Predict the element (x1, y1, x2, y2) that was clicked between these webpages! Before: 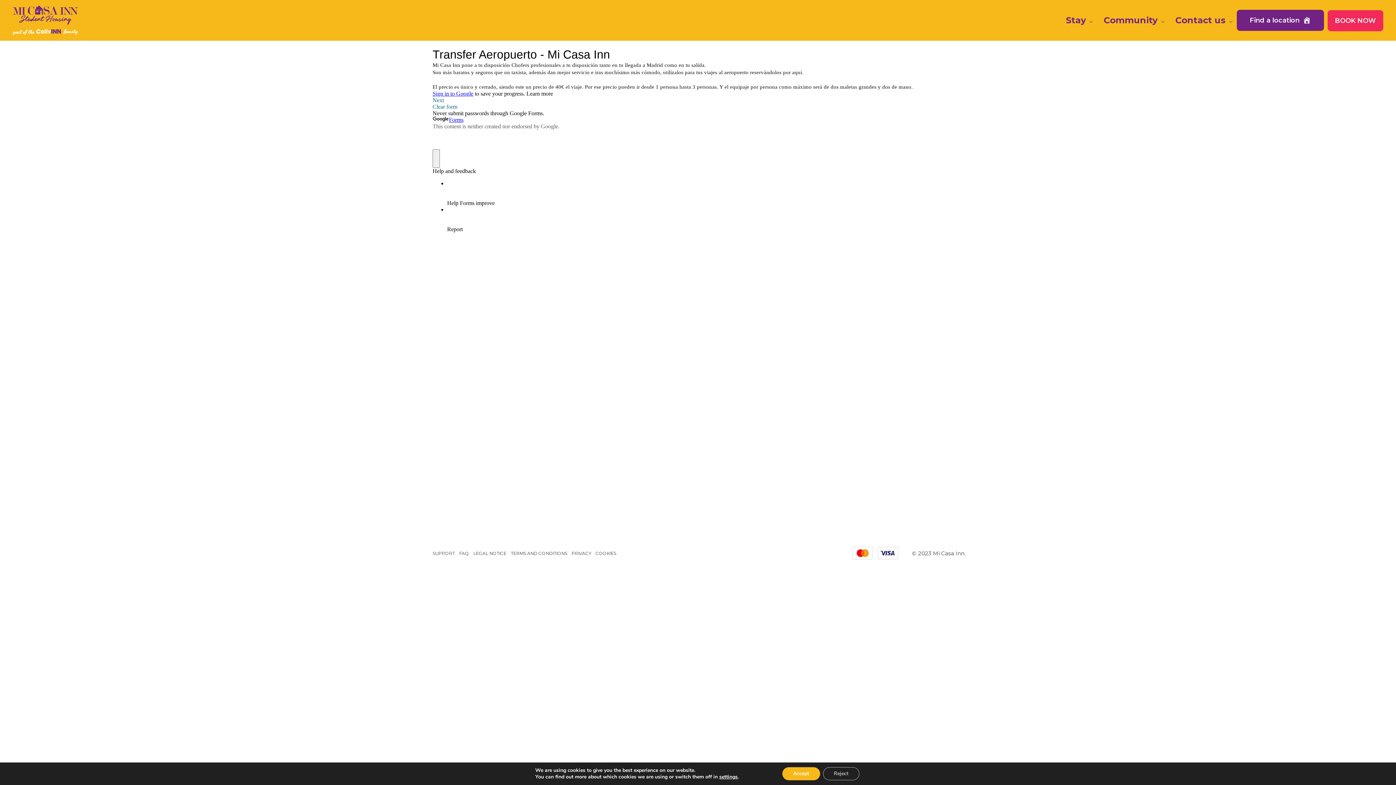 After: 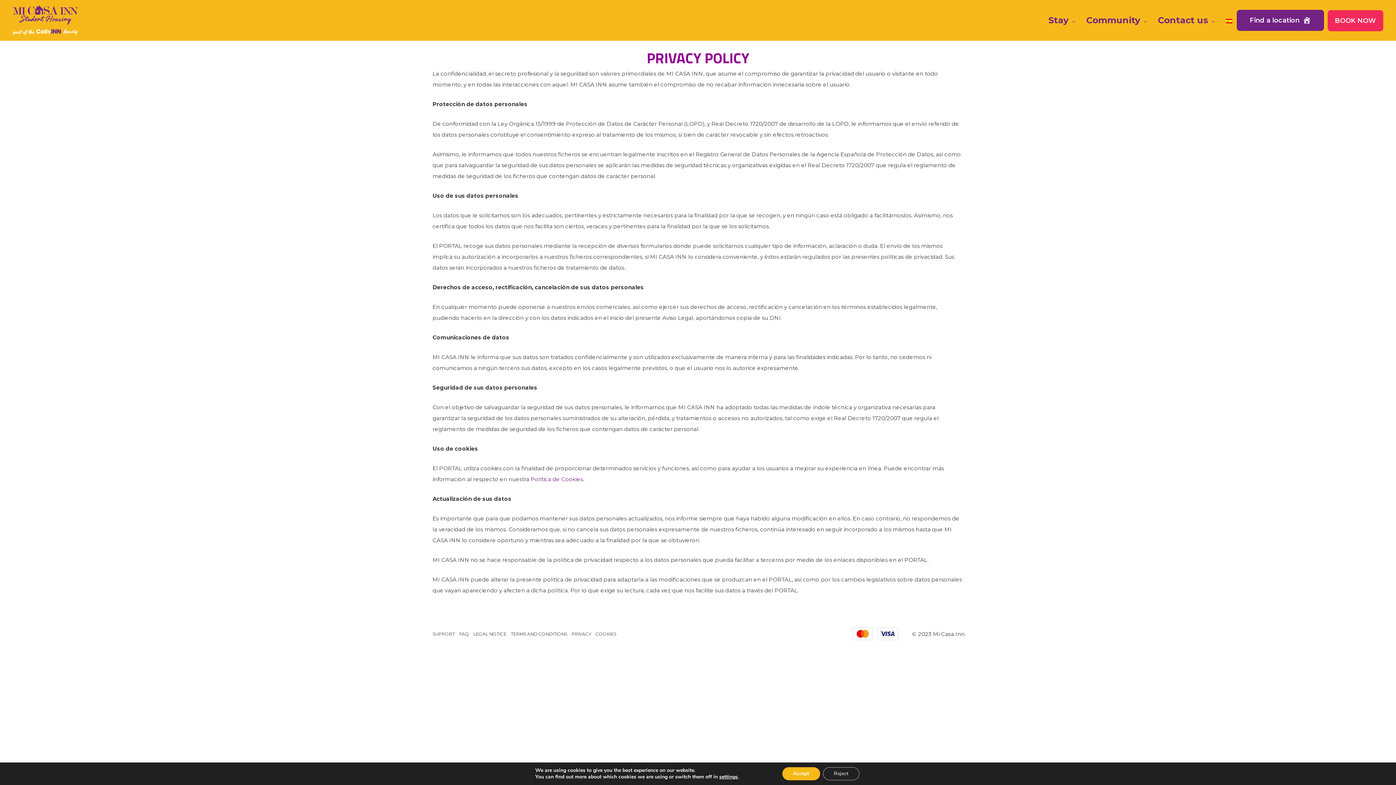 Action: label: PRIVACY bbox: (569, 548, 593, 559)